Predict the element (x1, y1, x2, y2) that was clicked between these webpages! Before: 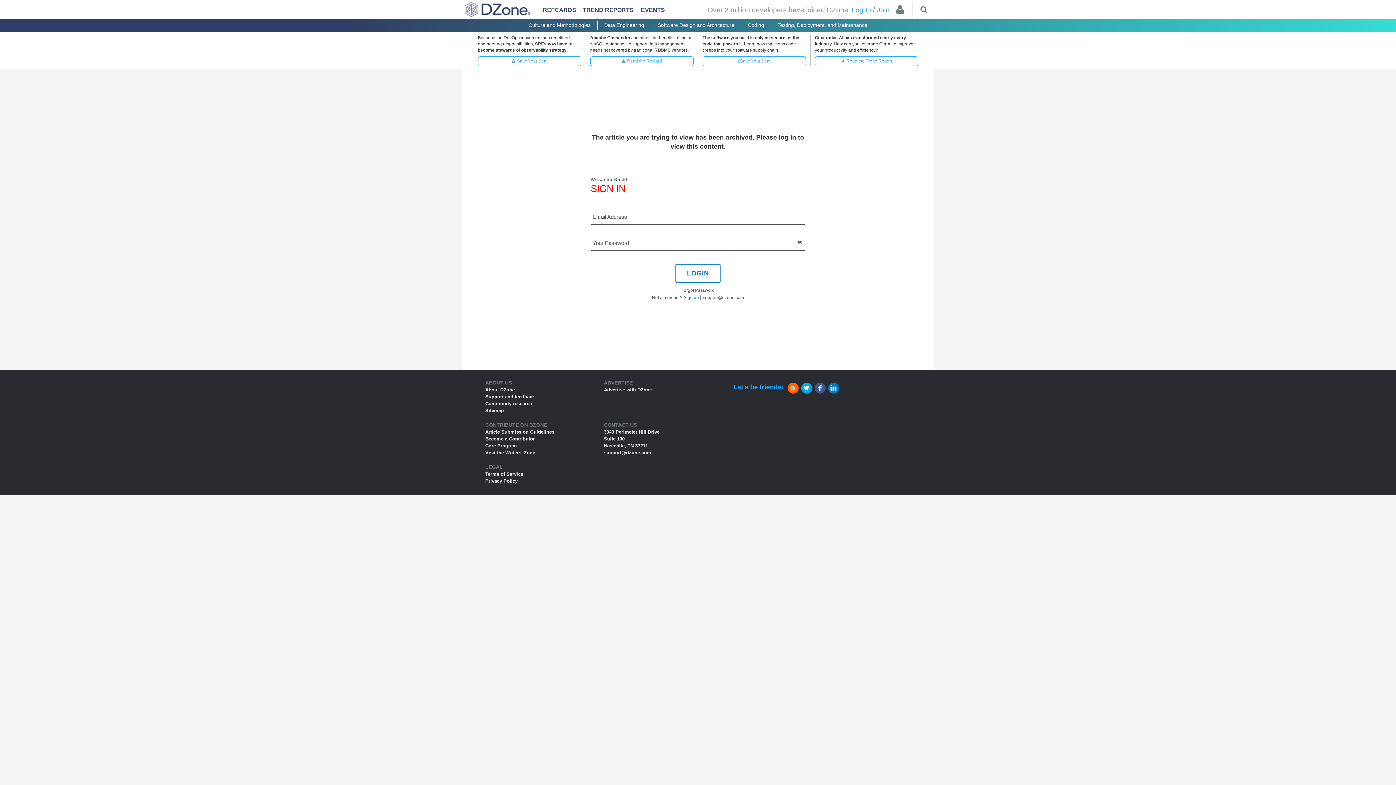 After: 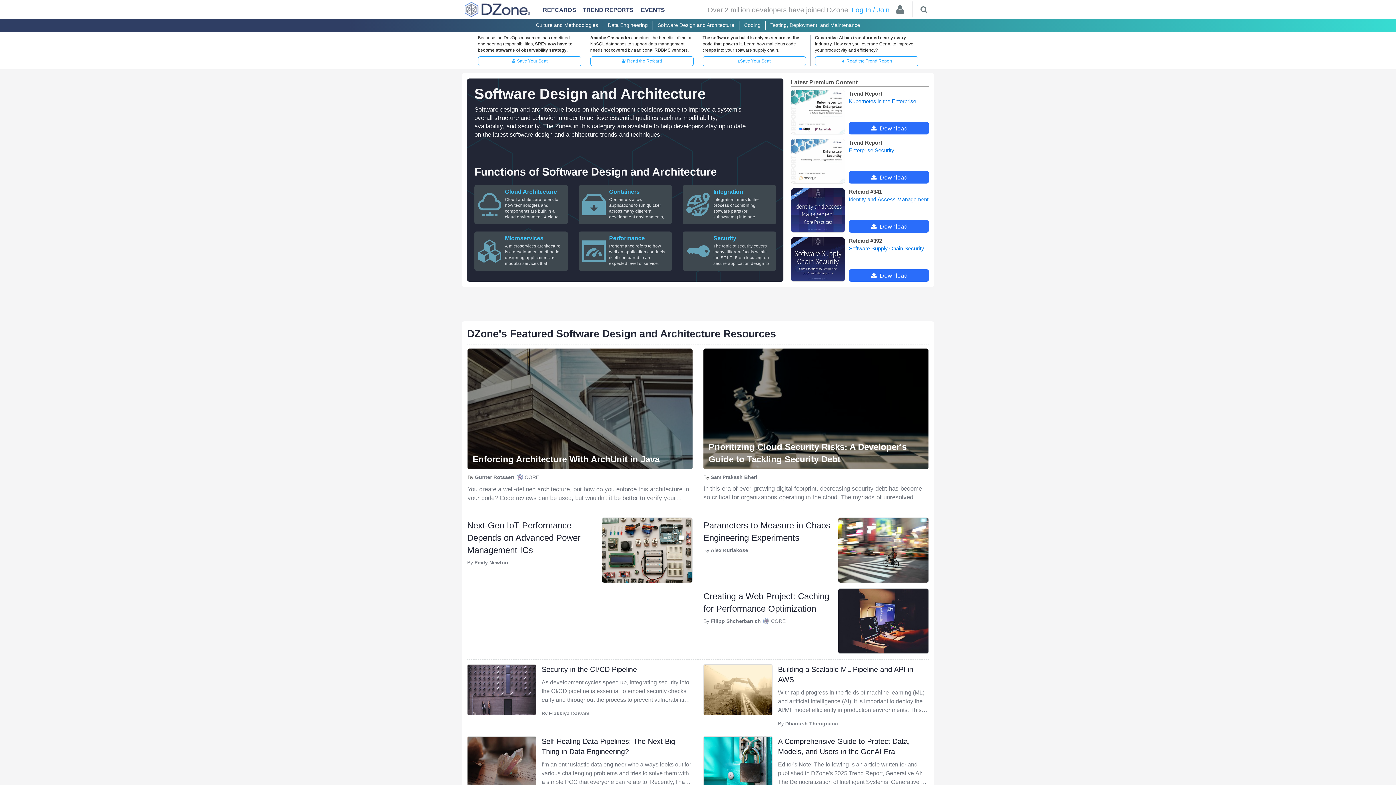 Action: label: Software Design and Architecture bbox: (657, 22, 734, 28)